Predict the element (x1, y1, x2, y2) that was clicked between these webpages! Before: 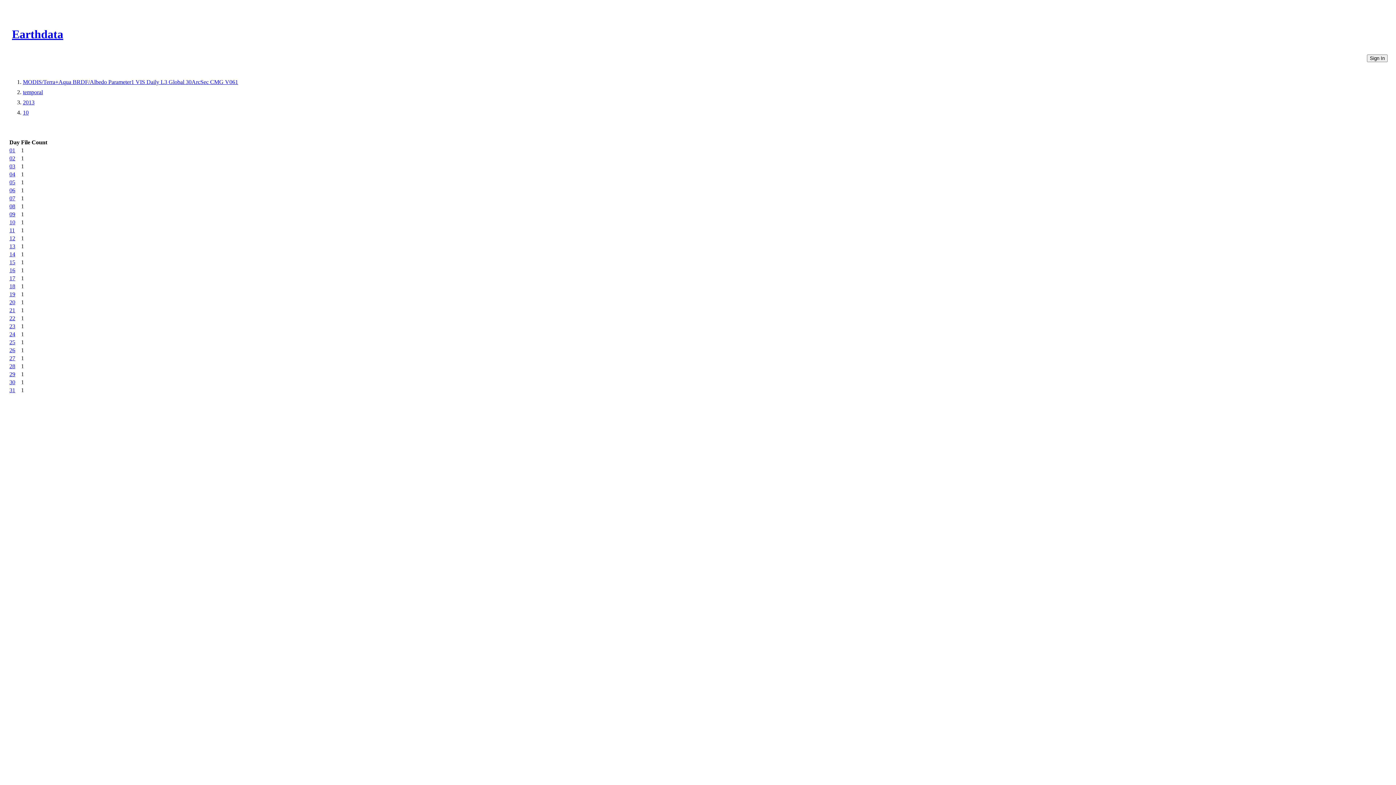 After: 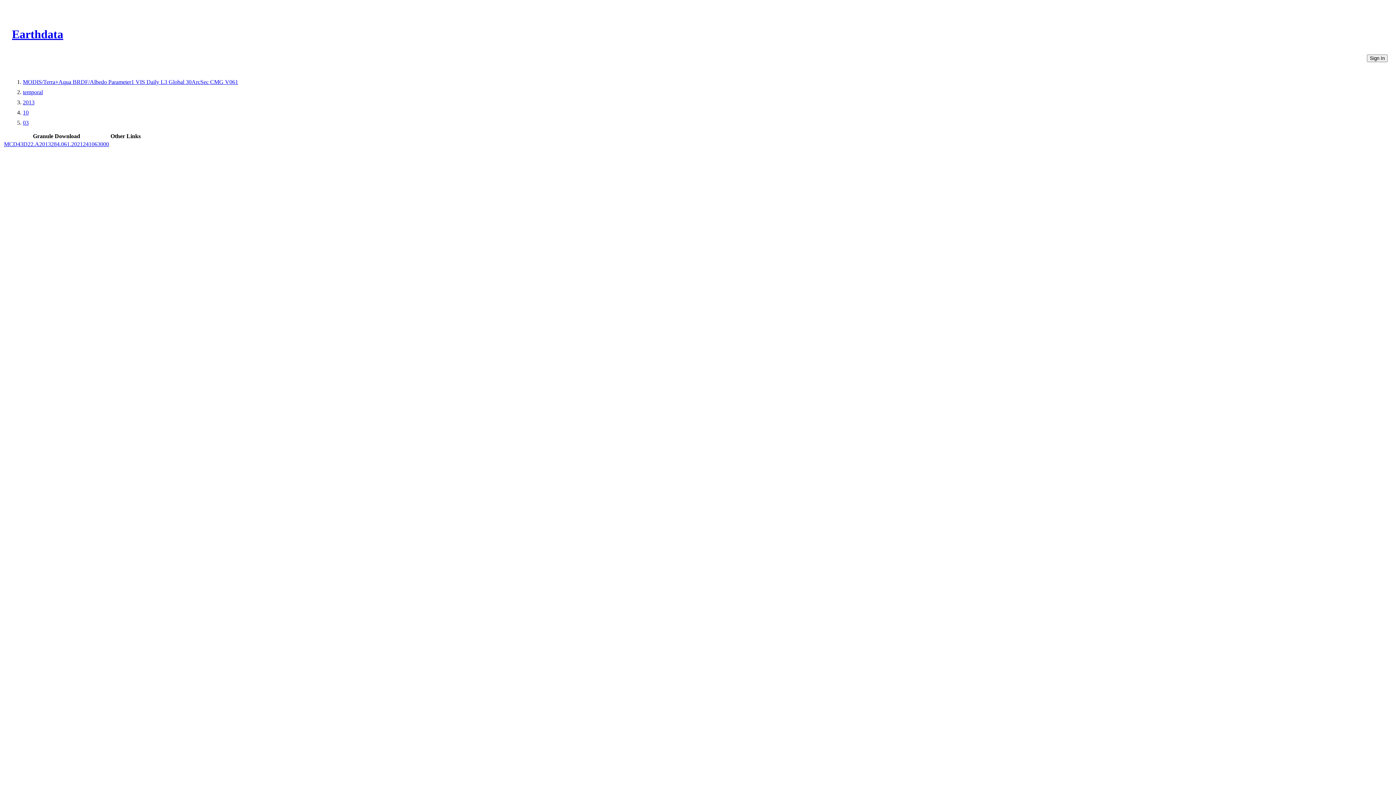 Action: label: 03 bbox: (9, 163, 15, 169)